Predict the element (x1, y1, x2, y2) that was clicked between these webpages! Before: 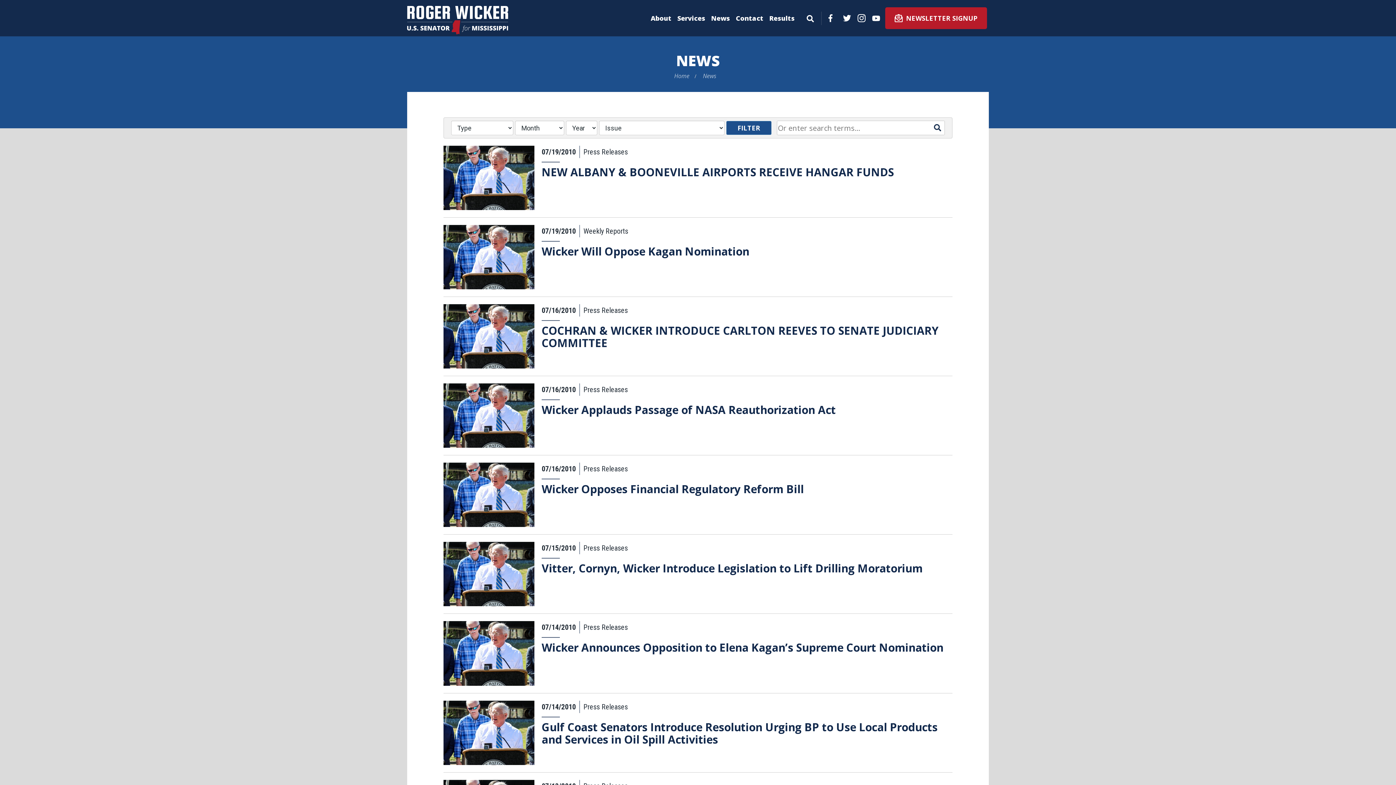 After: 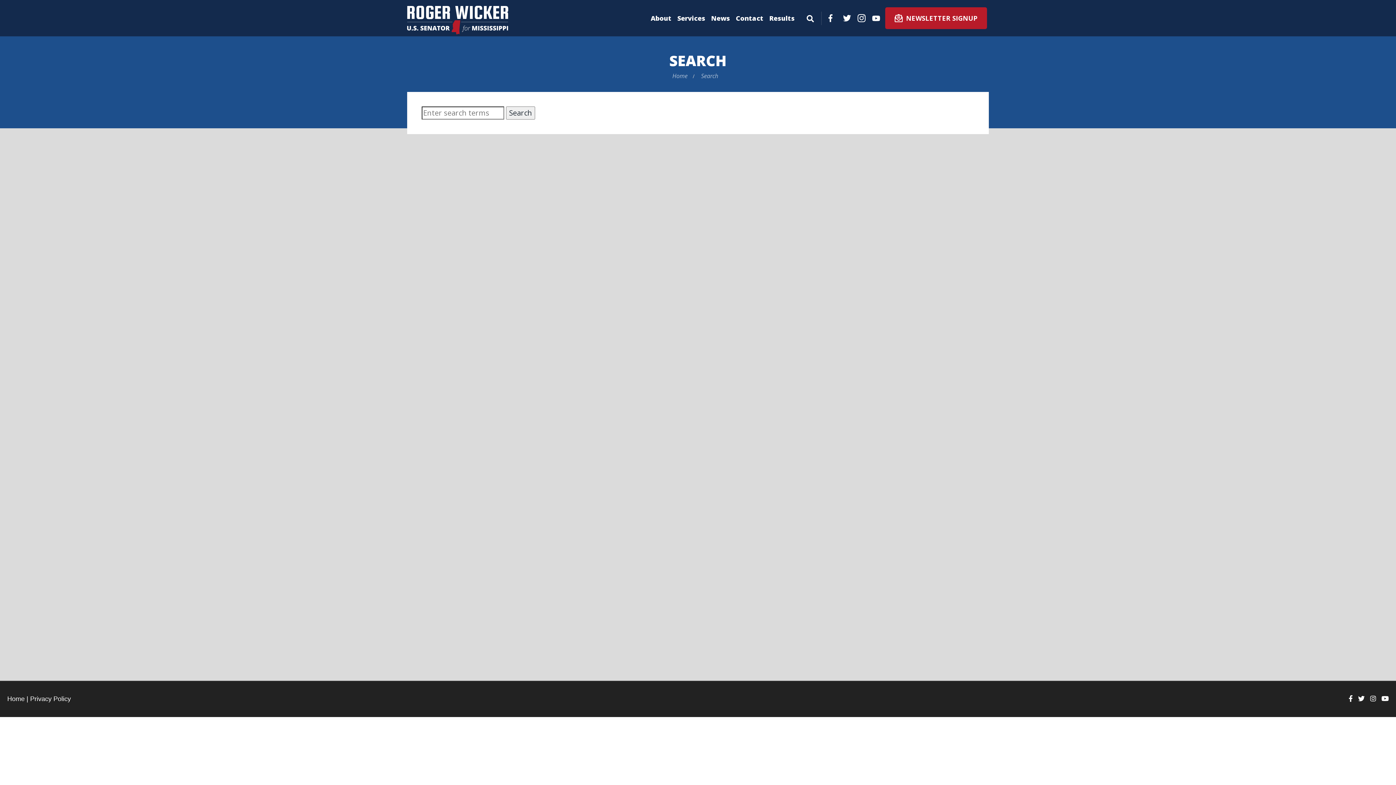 Action: label: Search bbox: (930, 120, 945, 135)